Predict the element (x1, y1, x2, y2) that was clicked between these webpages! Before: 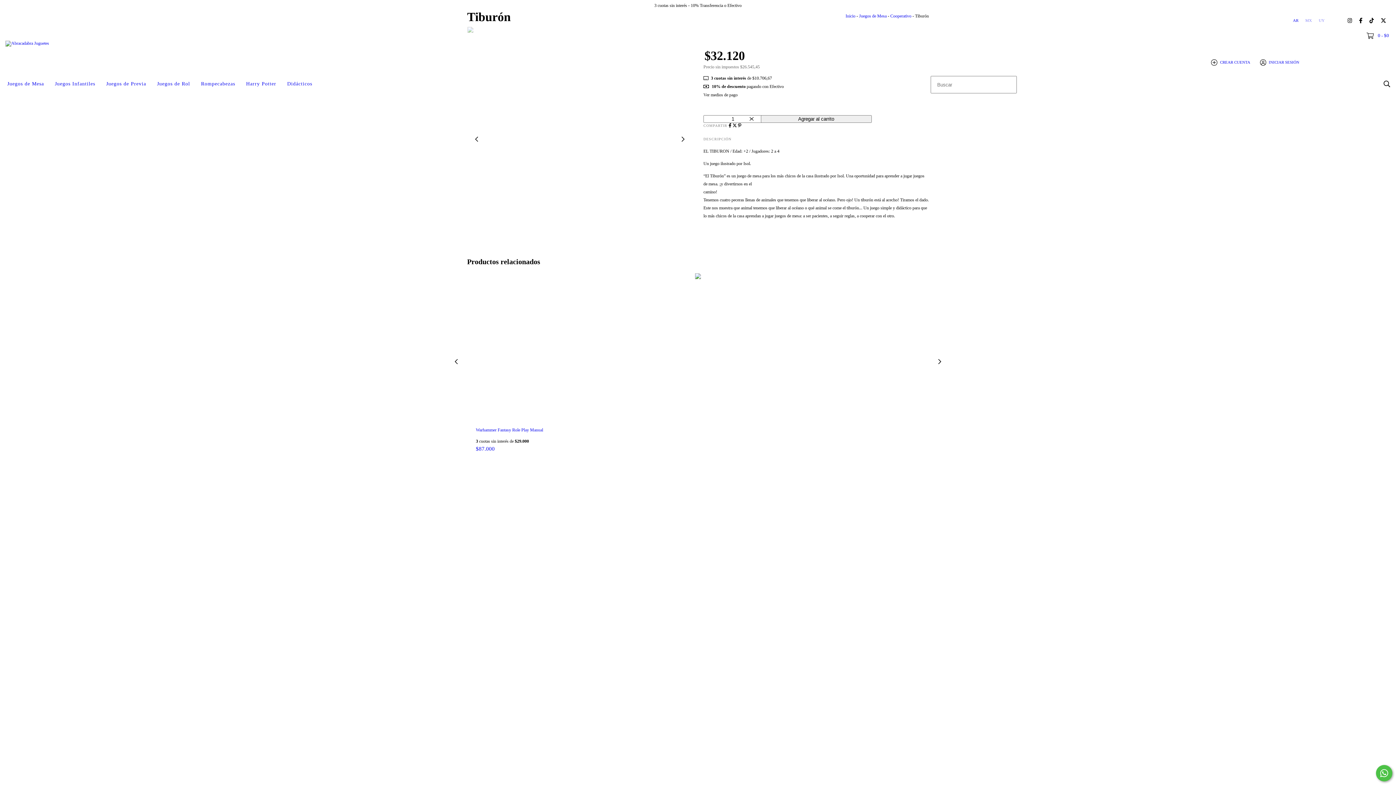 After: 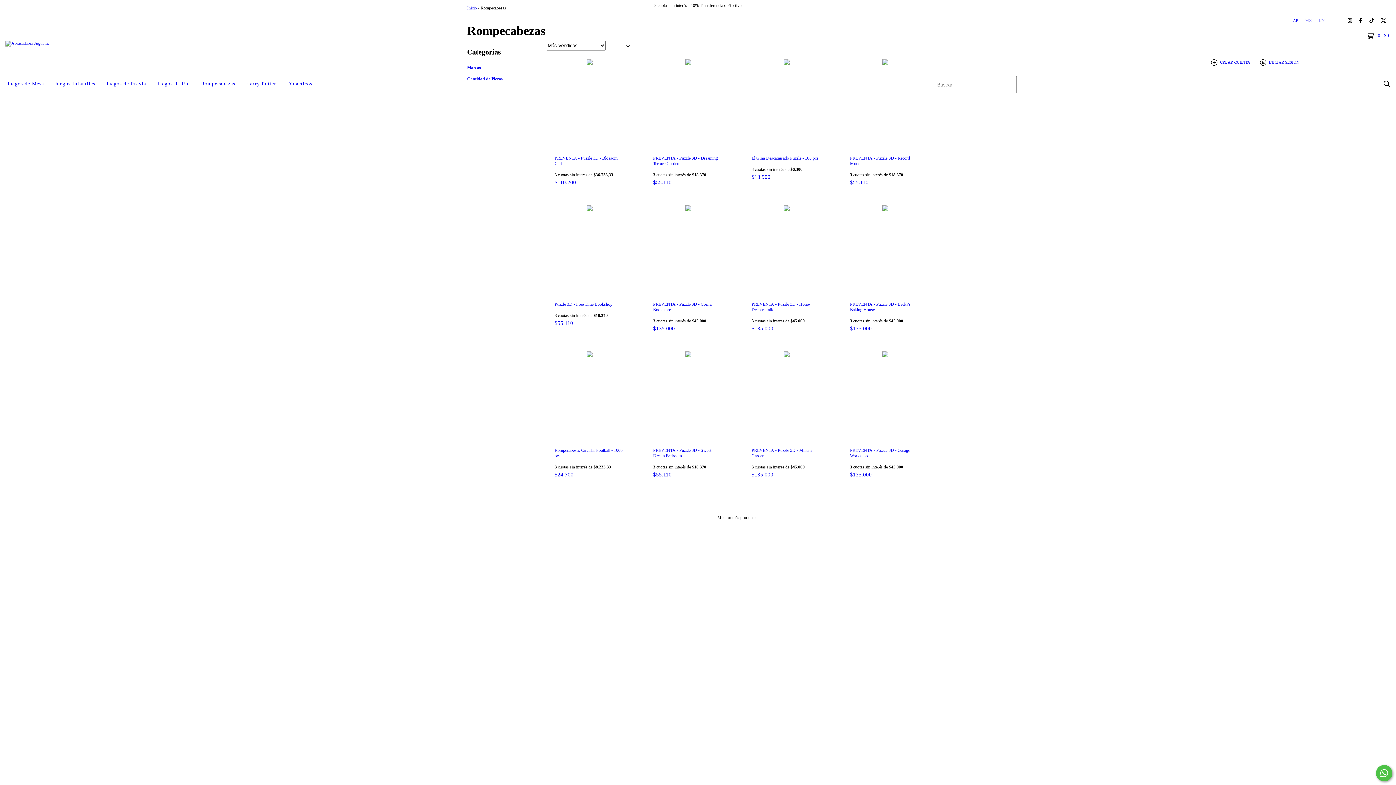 Action: bbox: (195, 76, 240, 92) label: Rompecabezas